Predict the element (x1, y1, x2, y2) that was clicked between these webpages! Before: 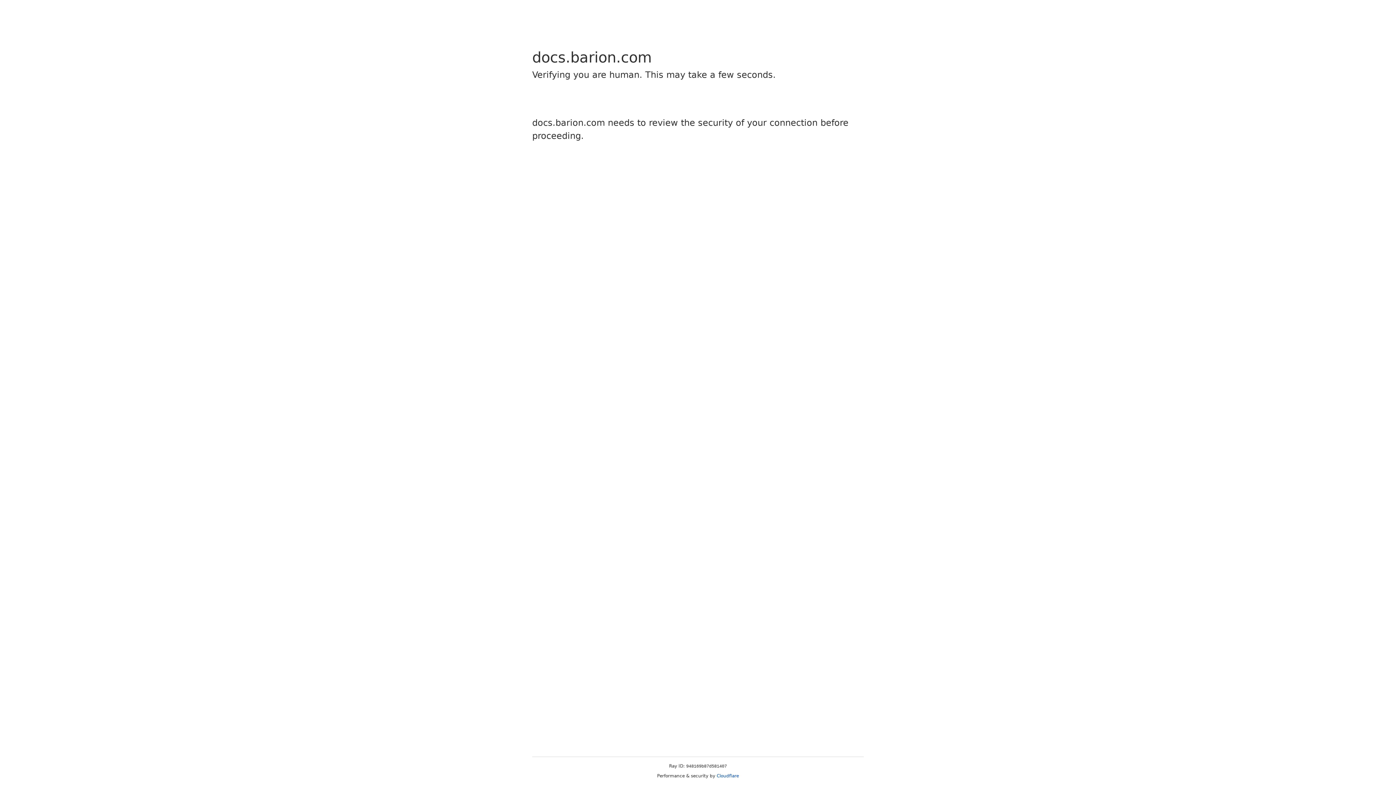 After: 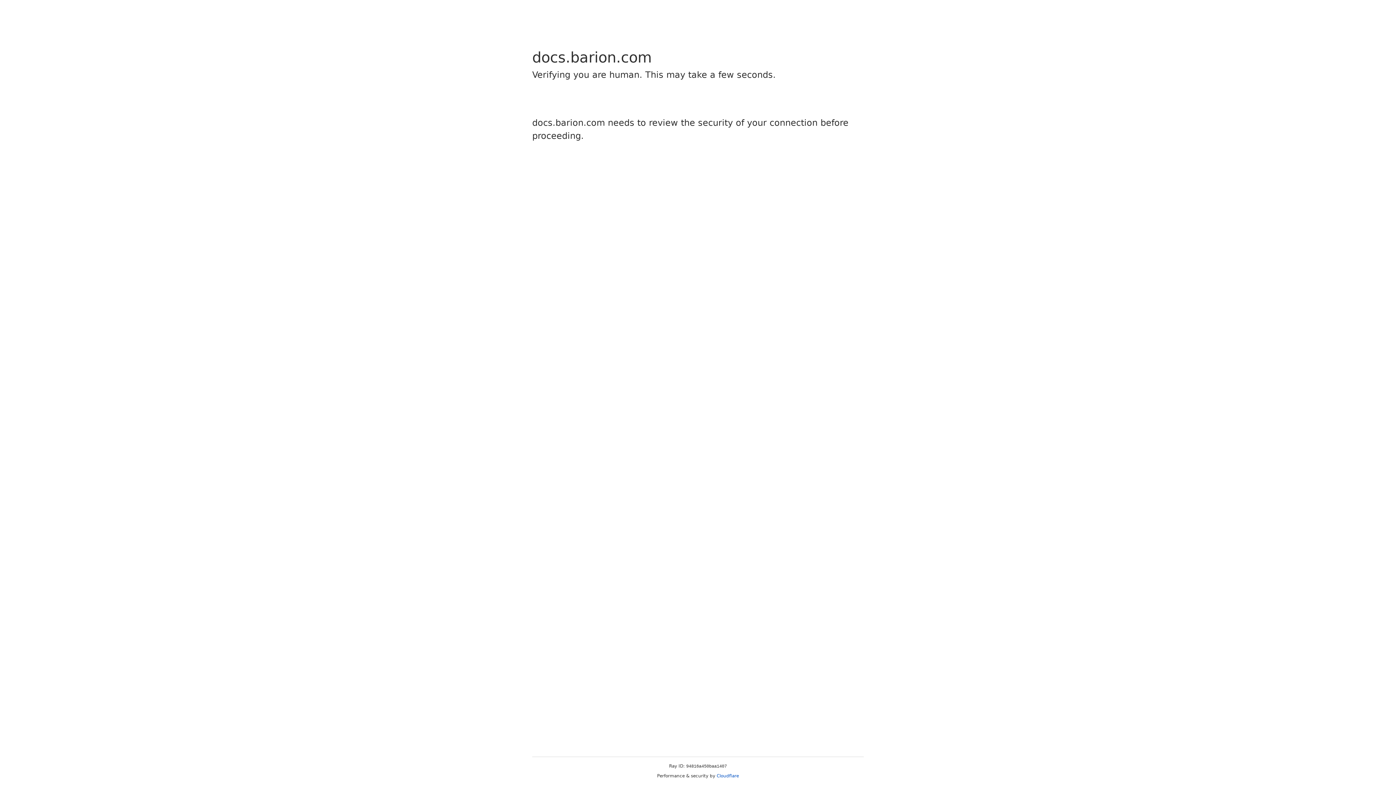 Action: bbox: (716, 773, 739, 778) label: Cloudflare